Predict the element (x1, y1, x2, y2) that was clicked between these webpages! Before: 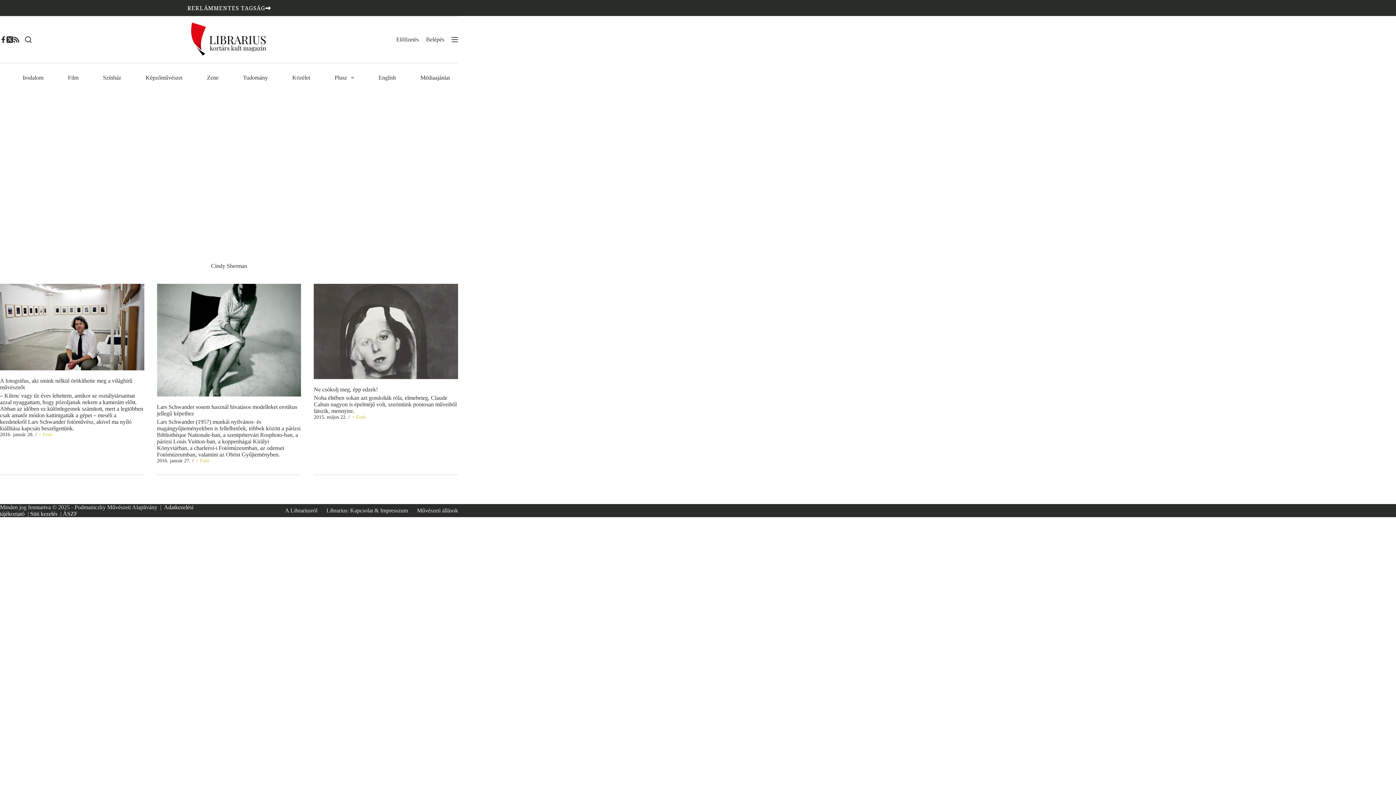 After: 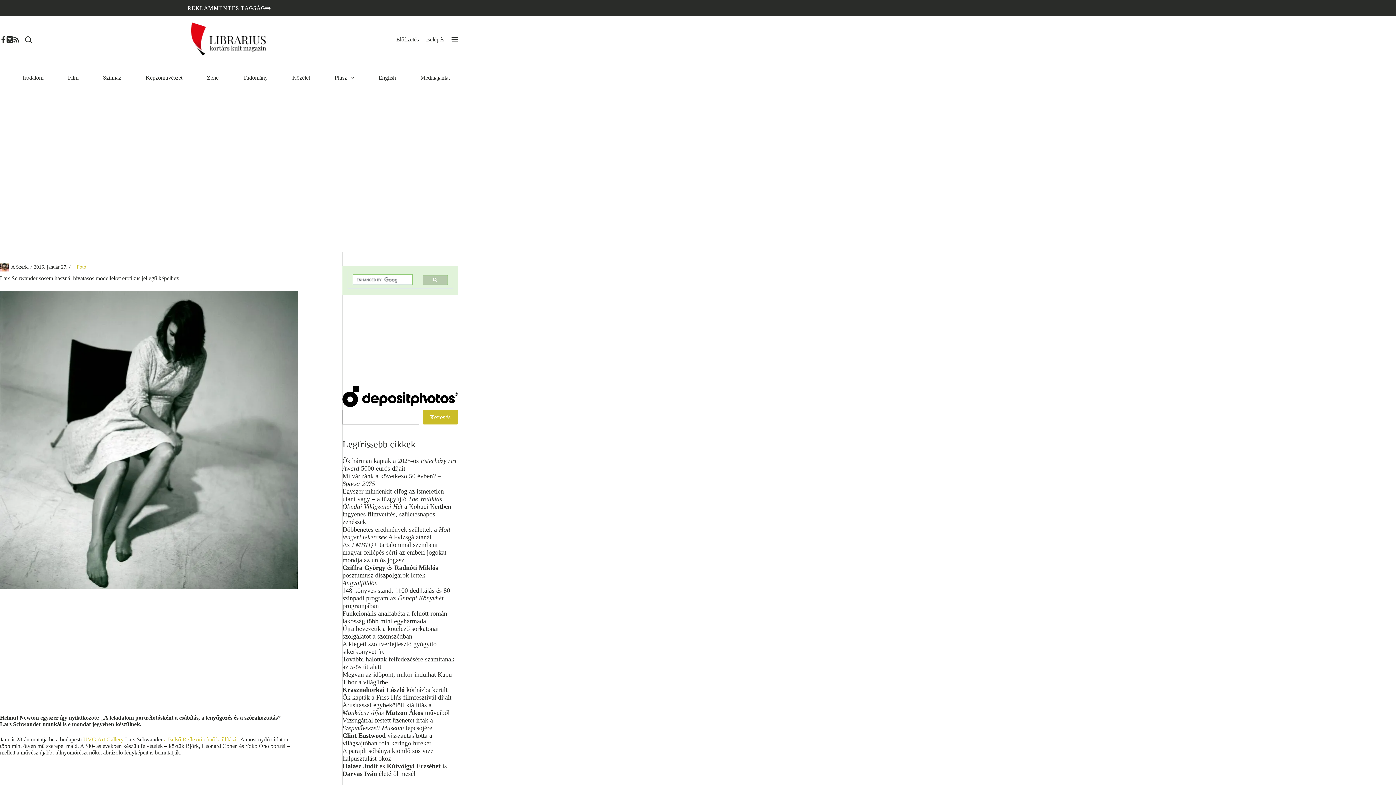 Action: bbox: (156, 284, 301, 396)